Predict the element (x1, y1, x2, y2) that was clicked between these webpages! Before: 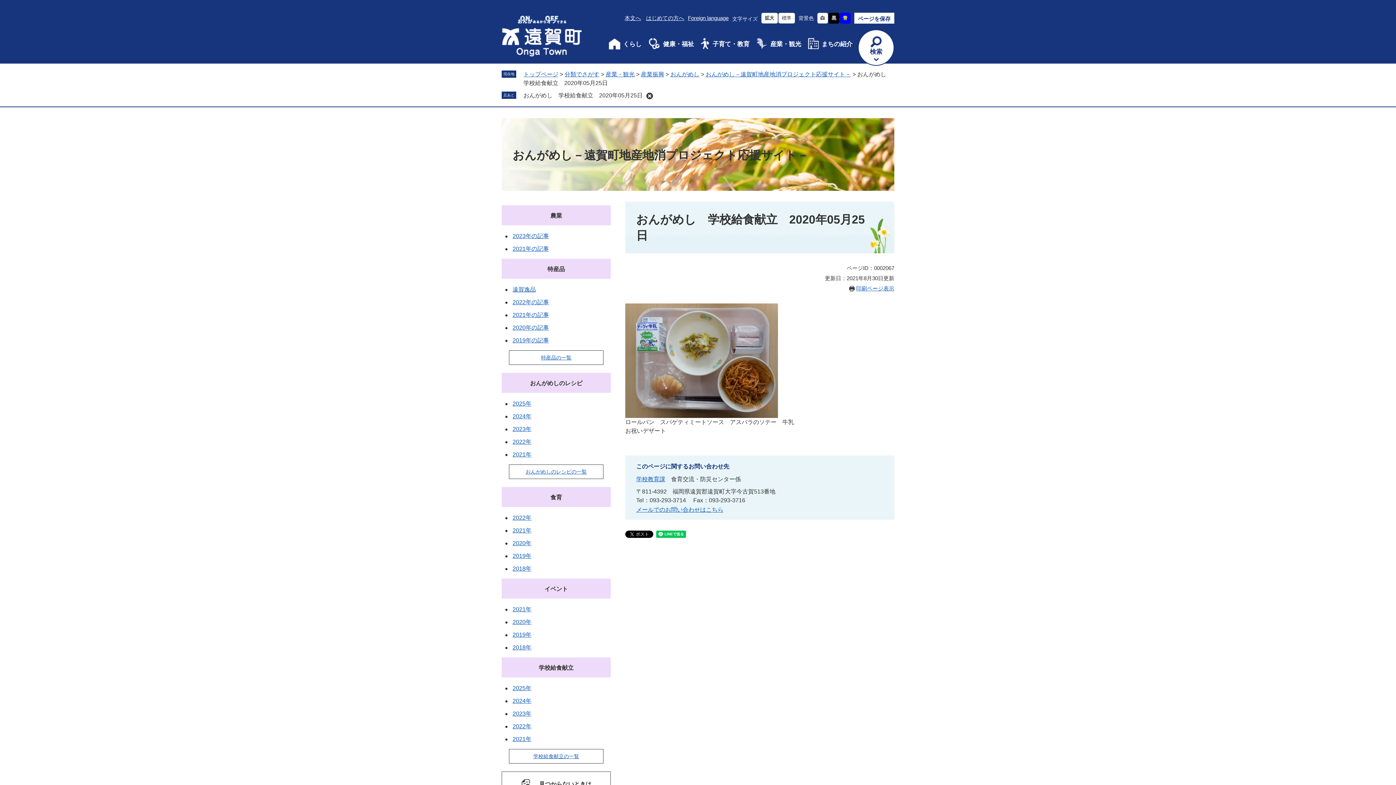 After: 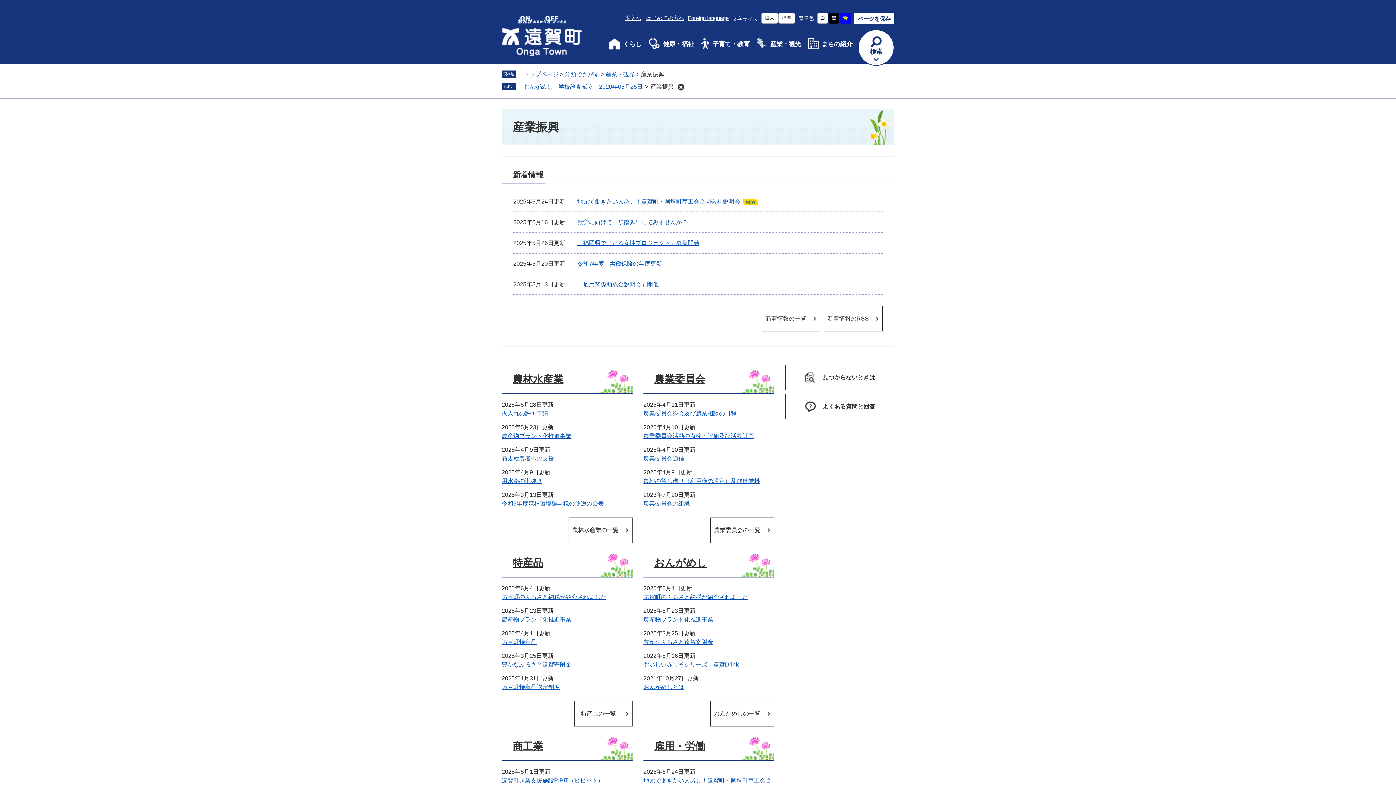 Action: bbox: (641, 71, 664, 77) label: 産業振興